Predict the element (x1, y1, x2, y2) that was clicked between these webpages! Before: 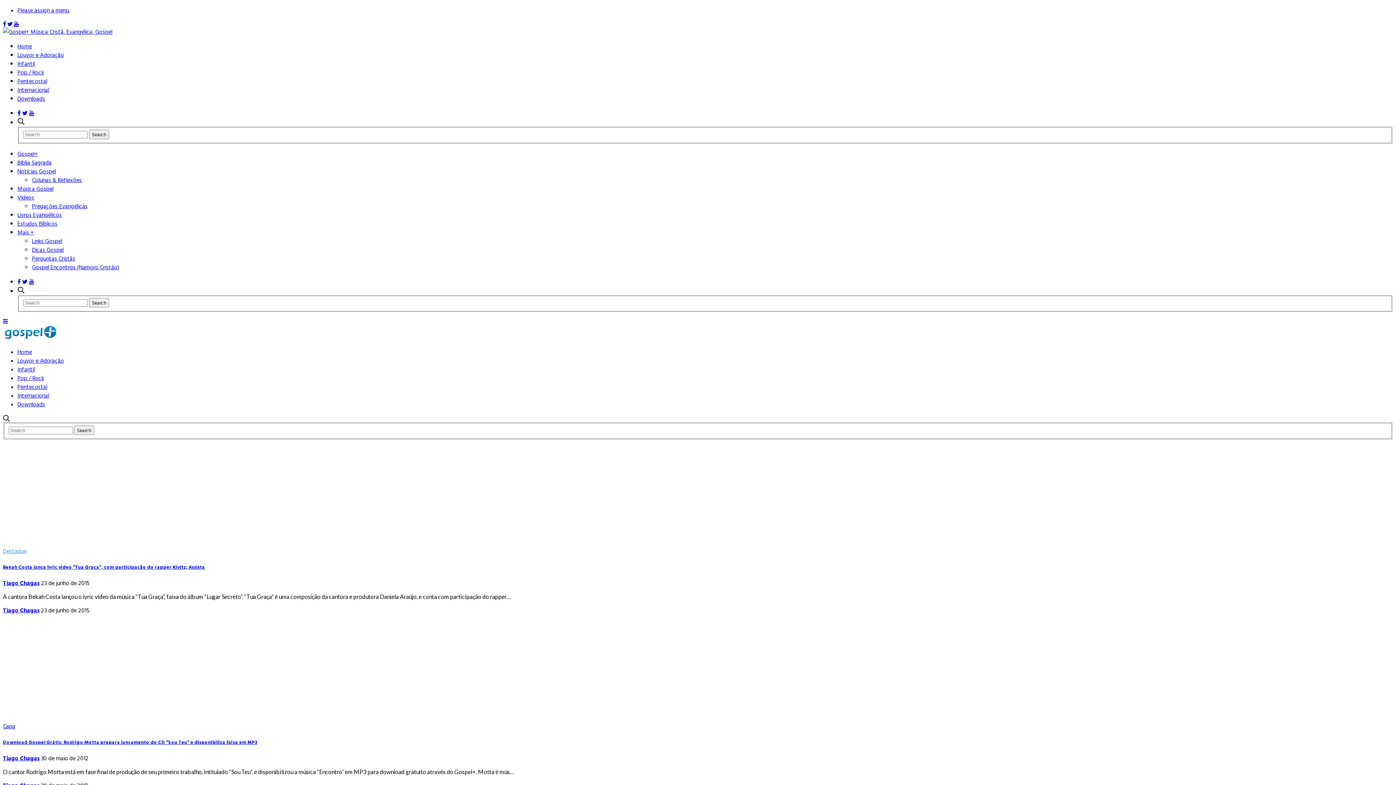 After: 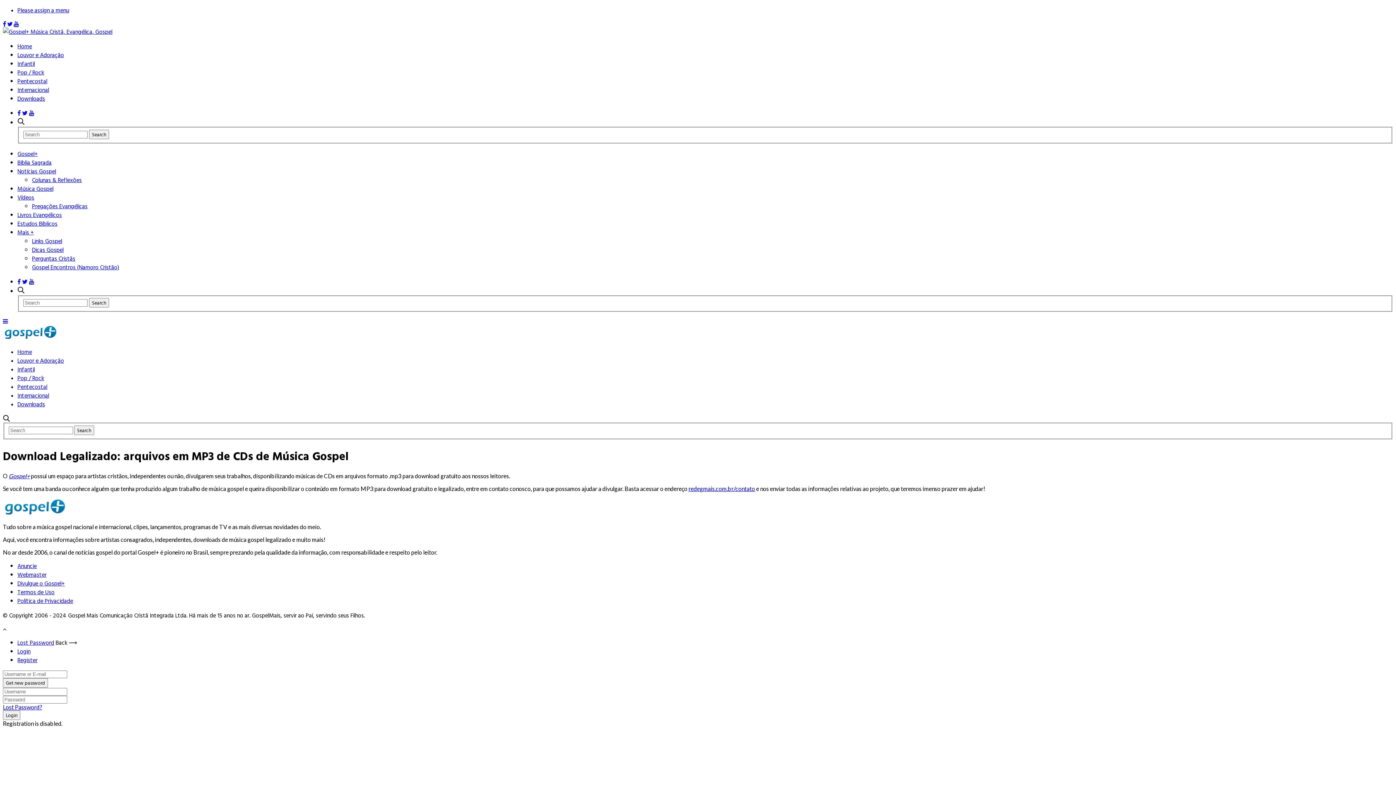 Action: bbox: (17, 94, 45, 102) label: Downloads